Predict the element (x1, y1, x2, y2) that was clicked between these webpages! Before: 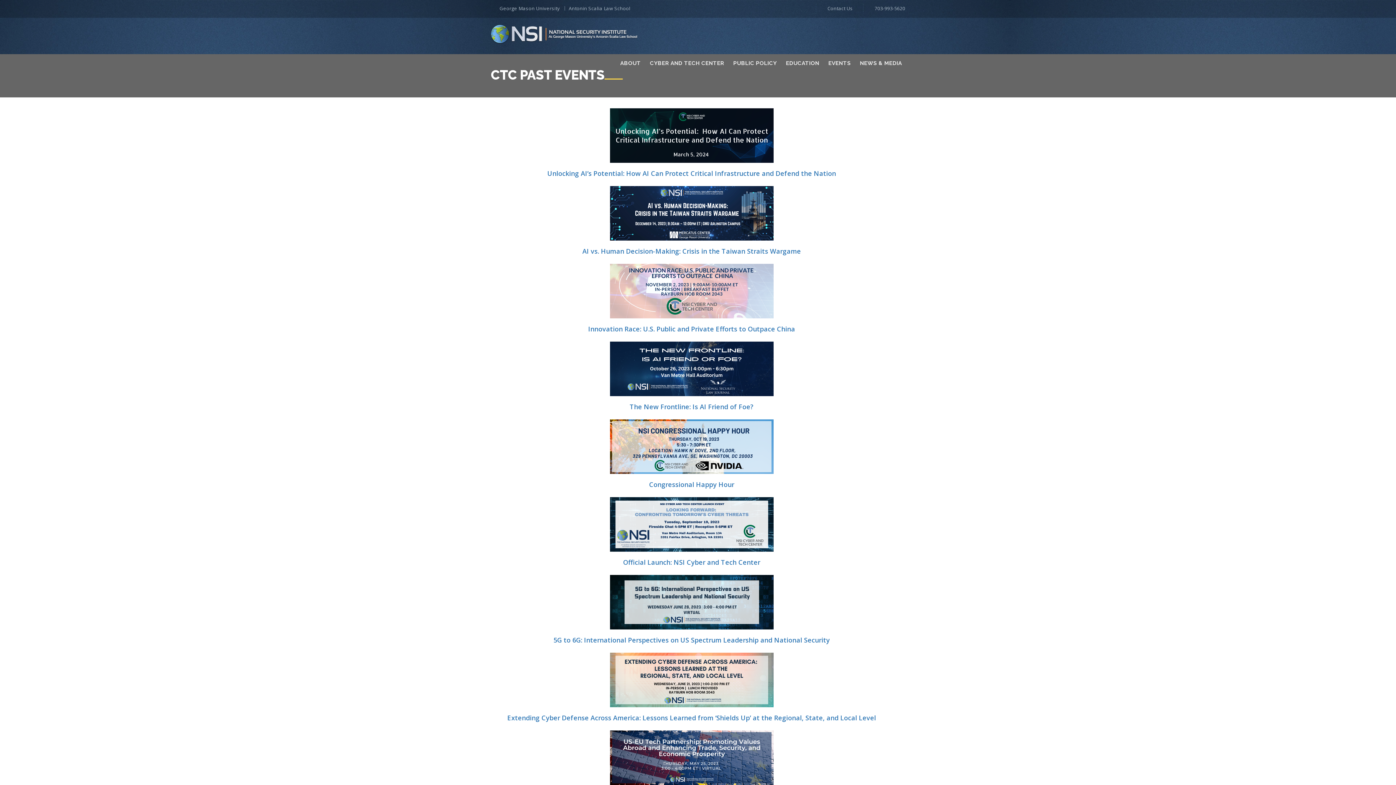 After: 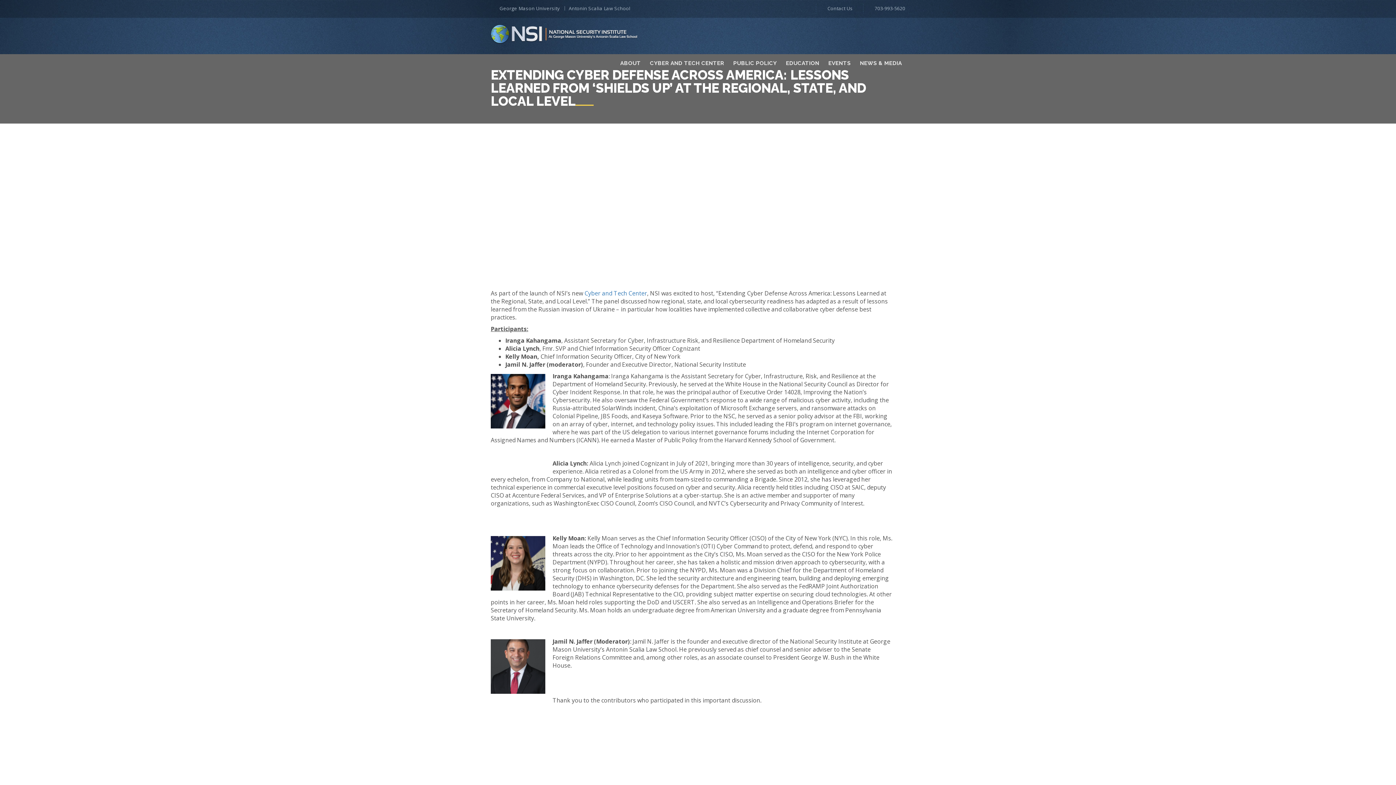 Action: bbox: (610, 677, 773, 685)